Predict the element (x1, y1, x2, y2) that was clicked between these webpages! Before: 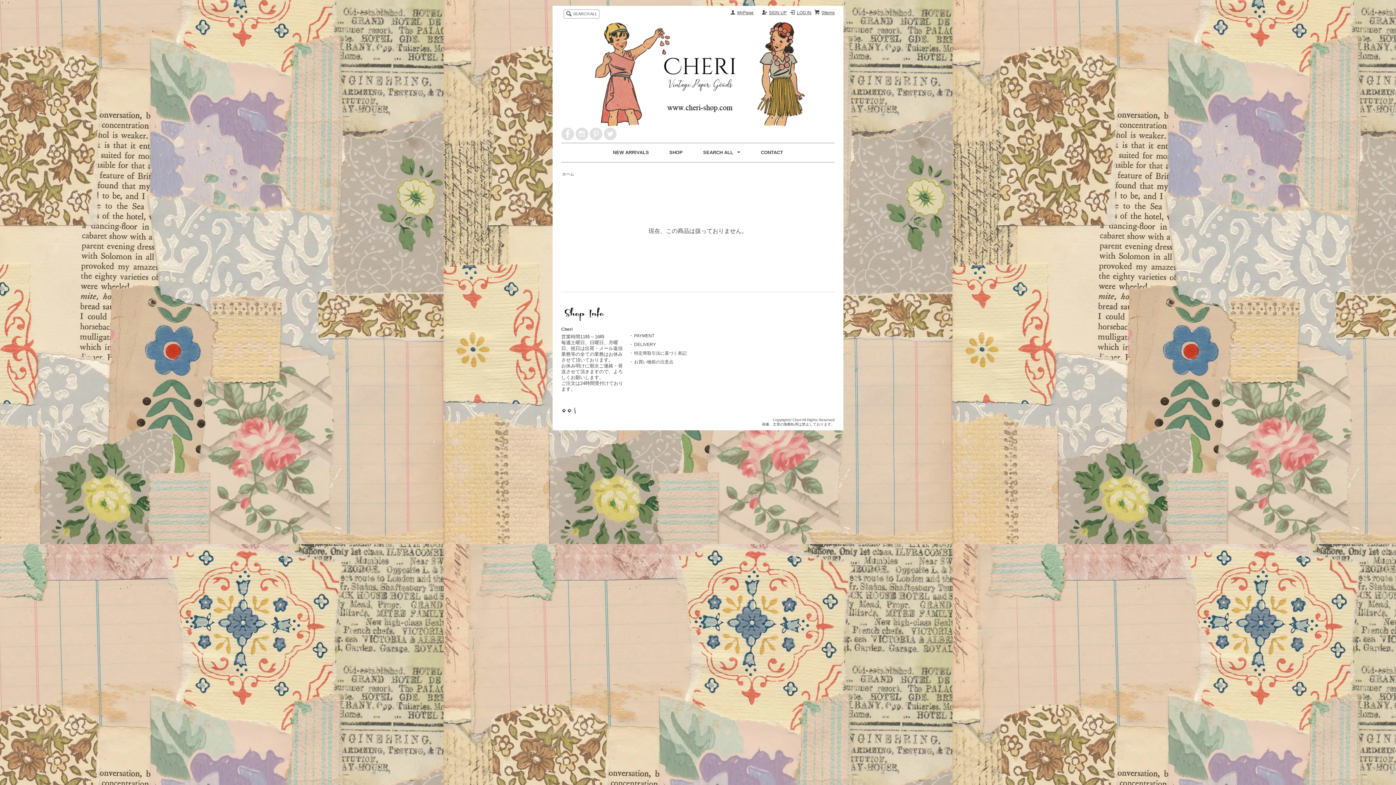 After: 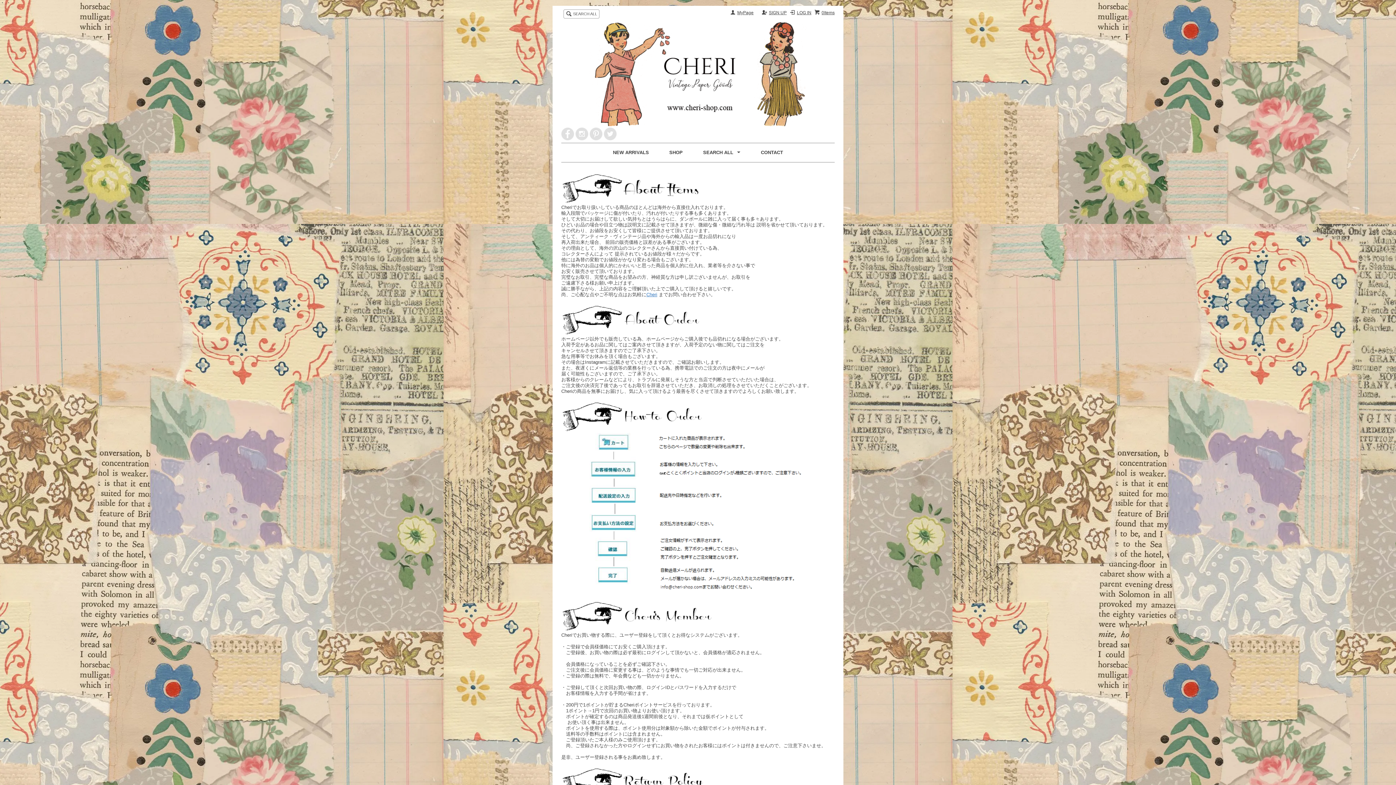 Action: bbox: (634, 359, 673, 364) label: お買い物前の注意点